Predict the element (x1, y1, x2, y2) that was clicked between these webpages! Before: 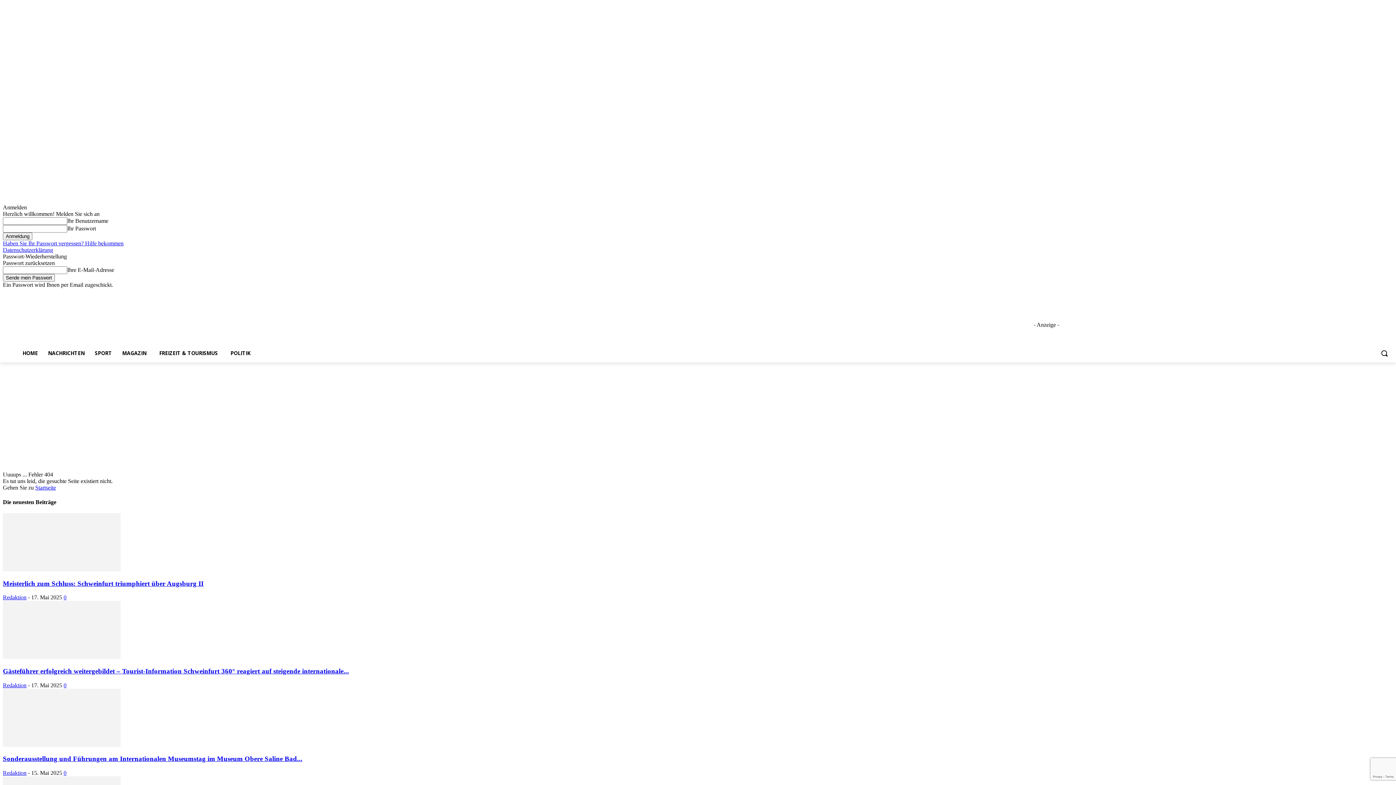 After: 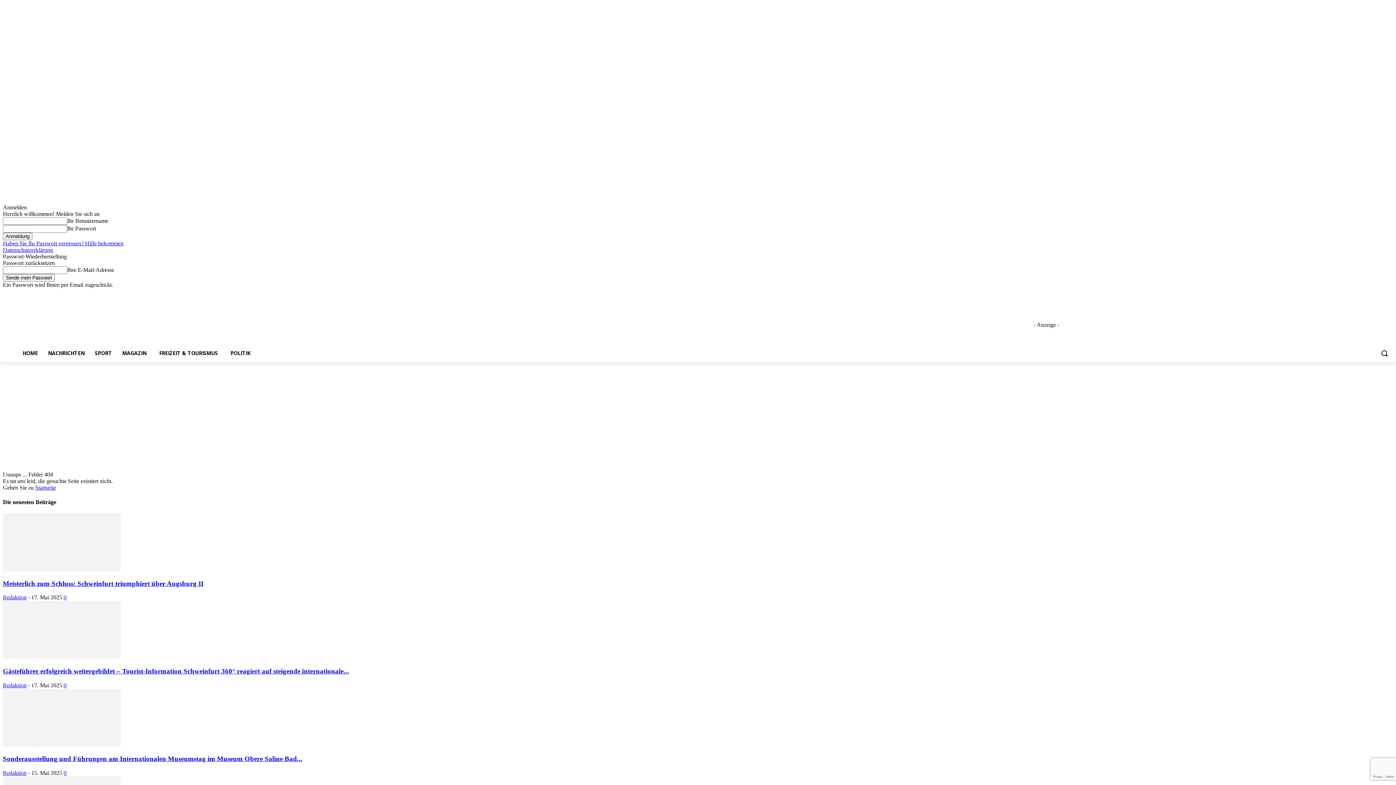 Action: bbox: (1364, 289, 1373, 297)